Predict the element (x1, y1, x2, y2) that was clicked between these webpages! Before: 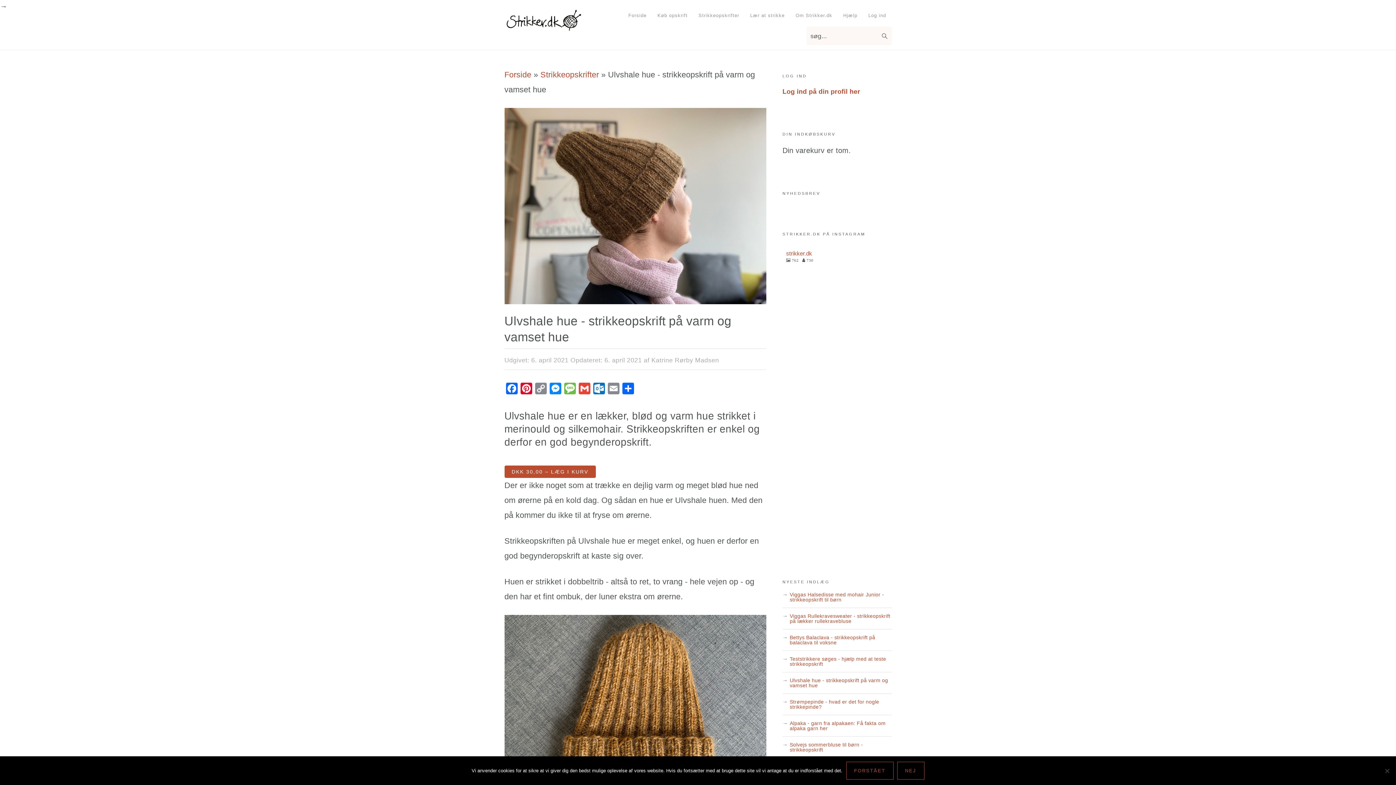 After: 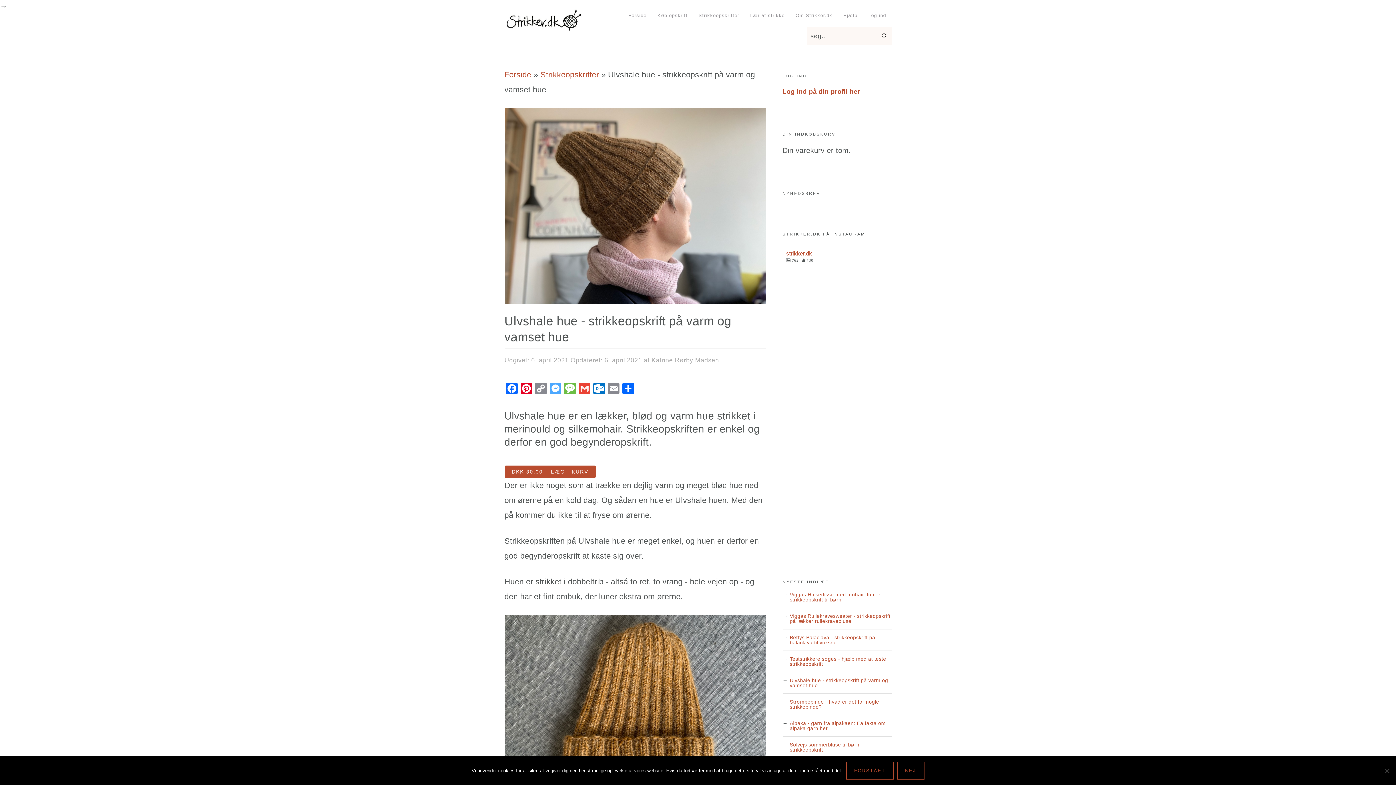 Action: bbox: (548, 382, 562, 396) label: Messenger